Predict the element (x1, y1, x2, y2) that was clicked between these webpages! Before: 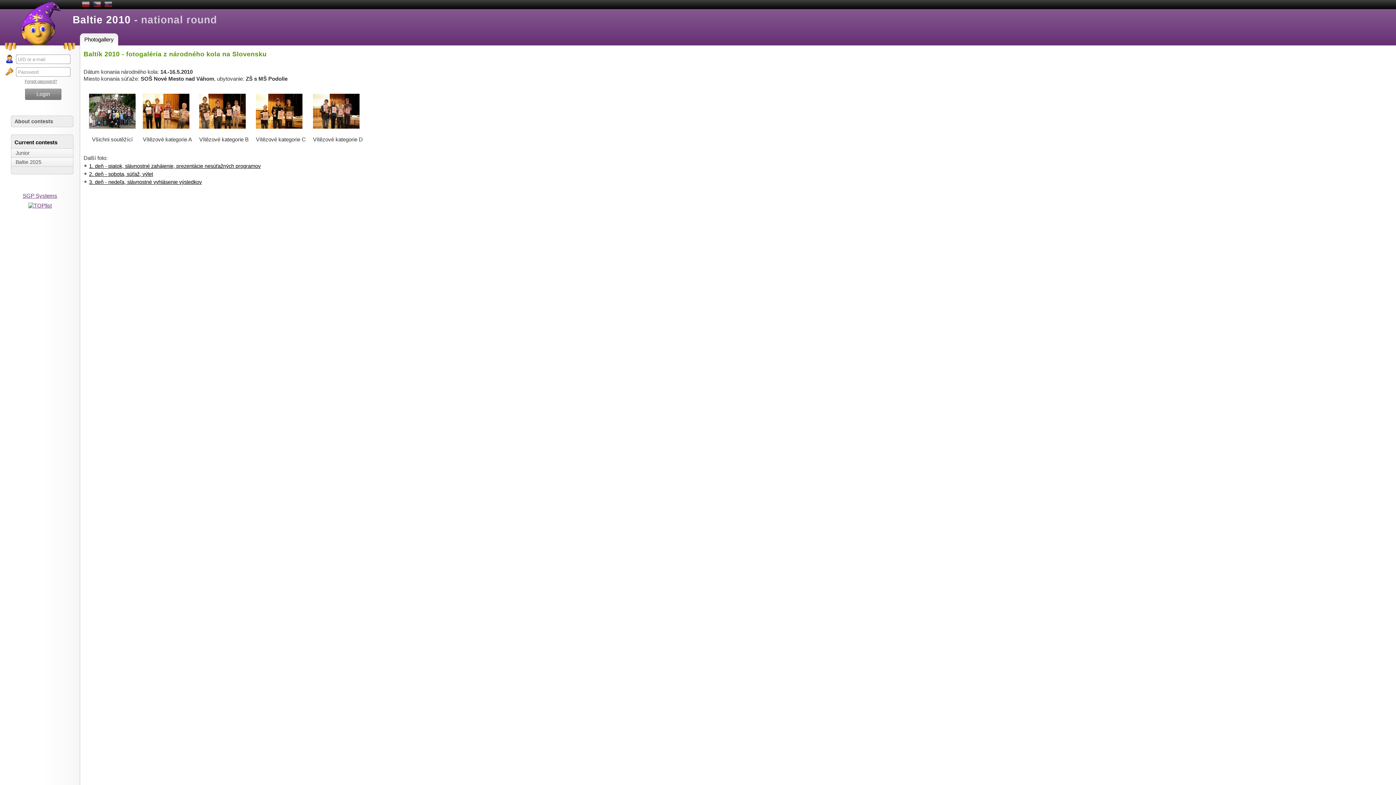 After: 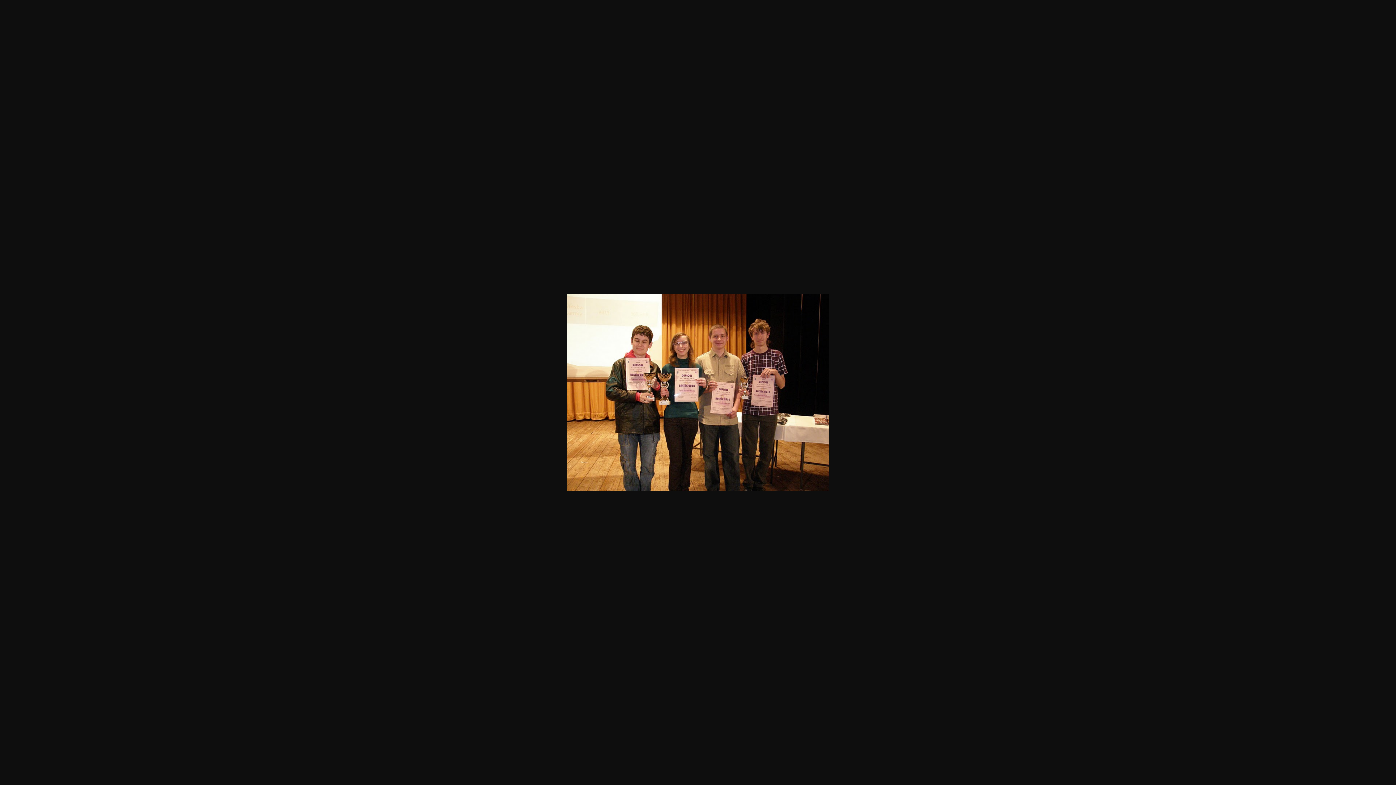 Action: bbox: (313, 123, 359, 129)